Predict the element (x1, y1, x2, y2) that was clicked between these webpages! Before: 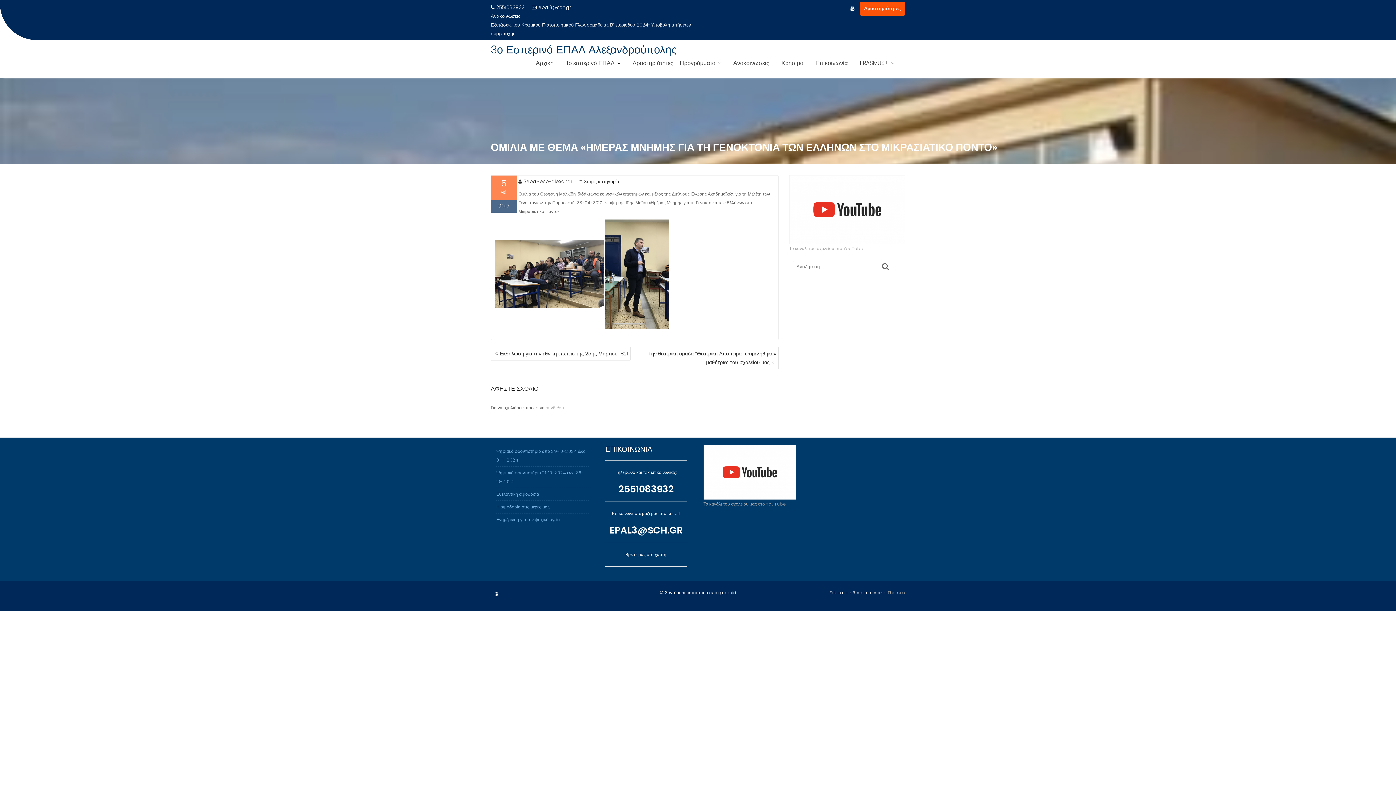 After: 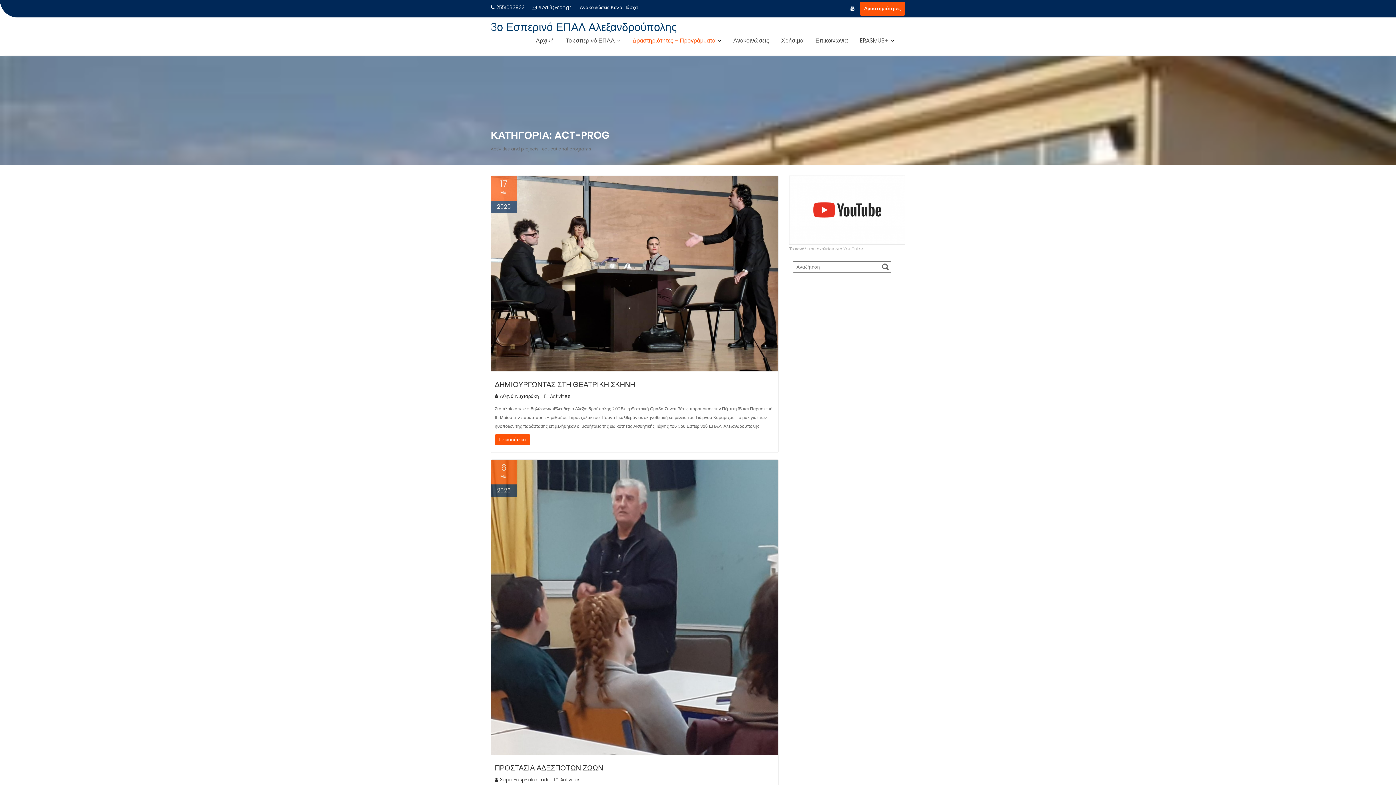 Action: bbox: (860, 1, 905, 15) label: Δραστηριότητες